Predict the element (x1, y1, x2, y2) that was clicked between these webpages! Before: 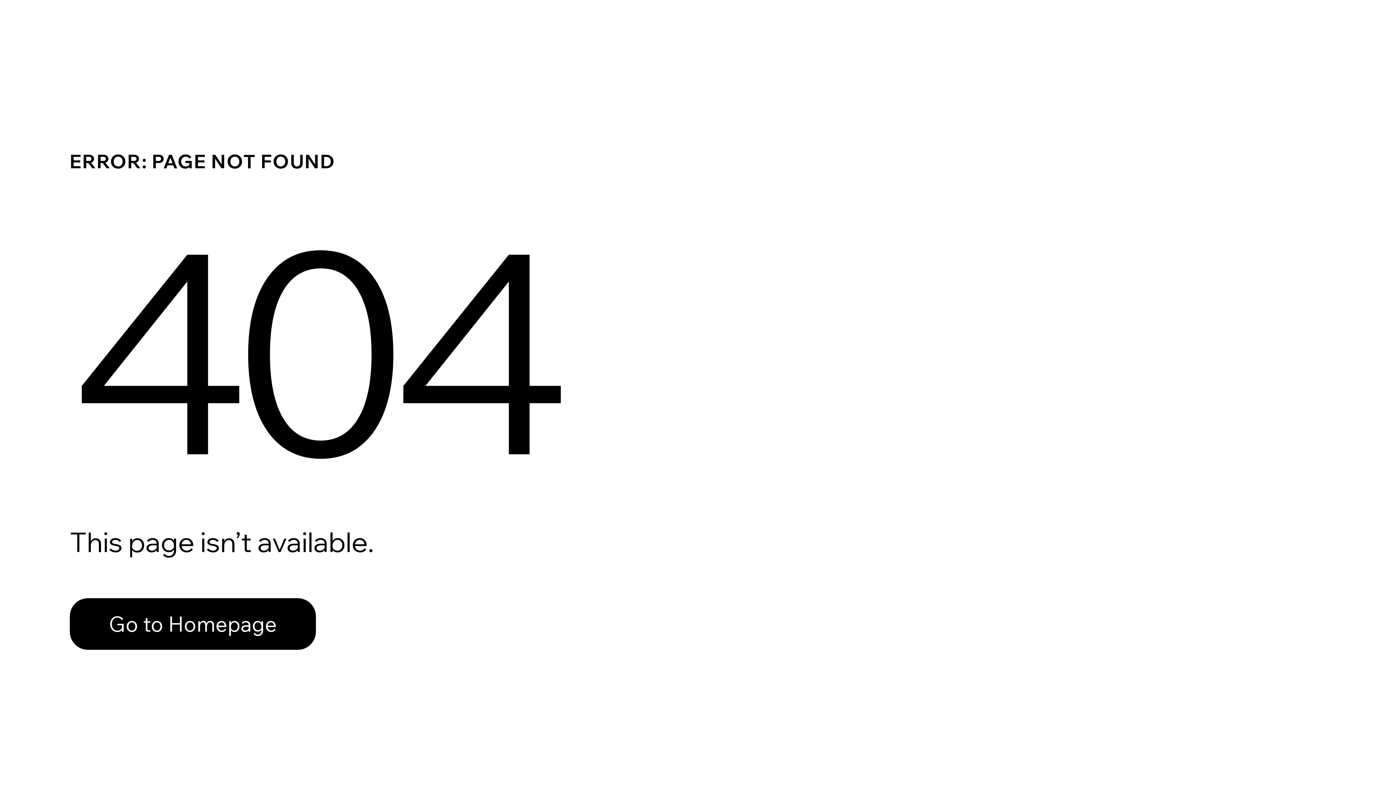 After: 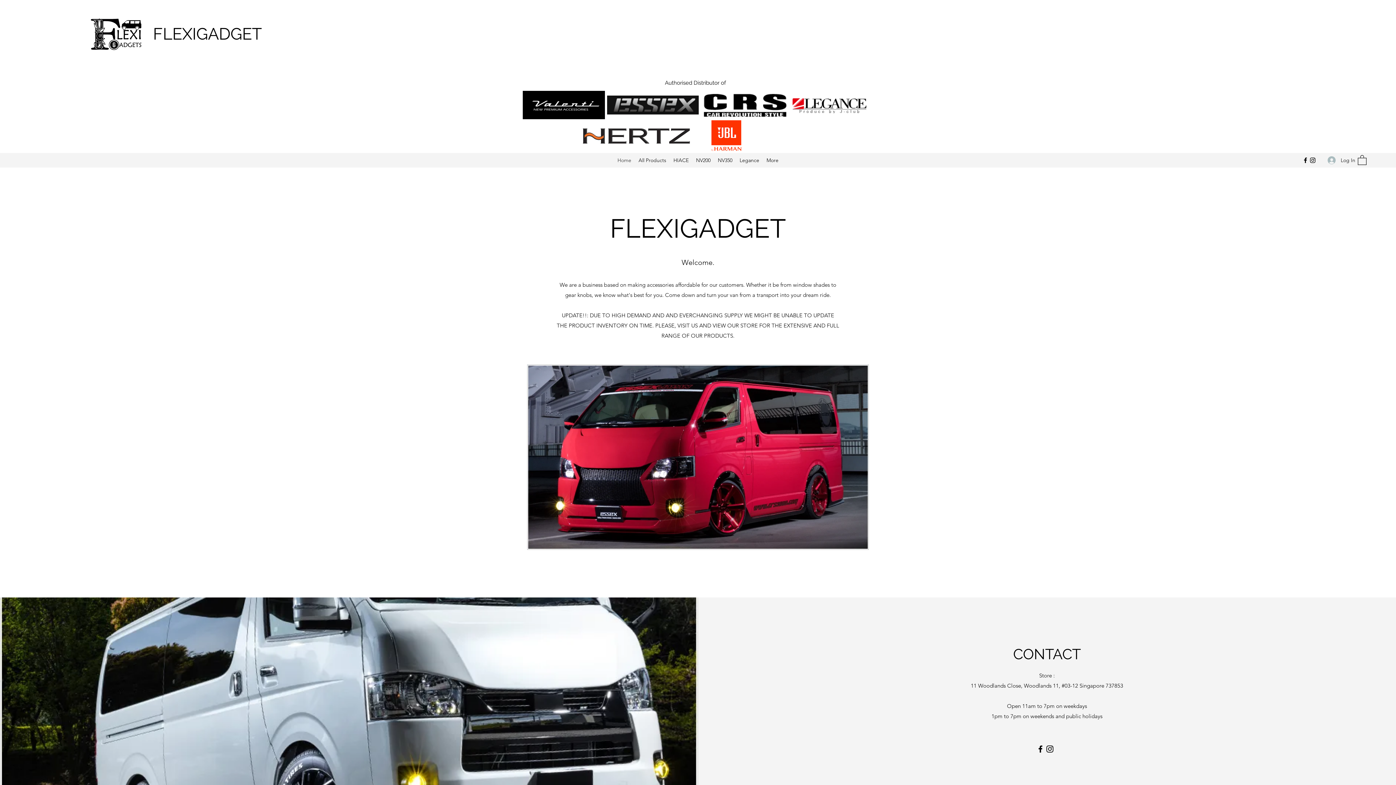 Action: bbox: (69, 582, 768, 659) label: Go to Homepage